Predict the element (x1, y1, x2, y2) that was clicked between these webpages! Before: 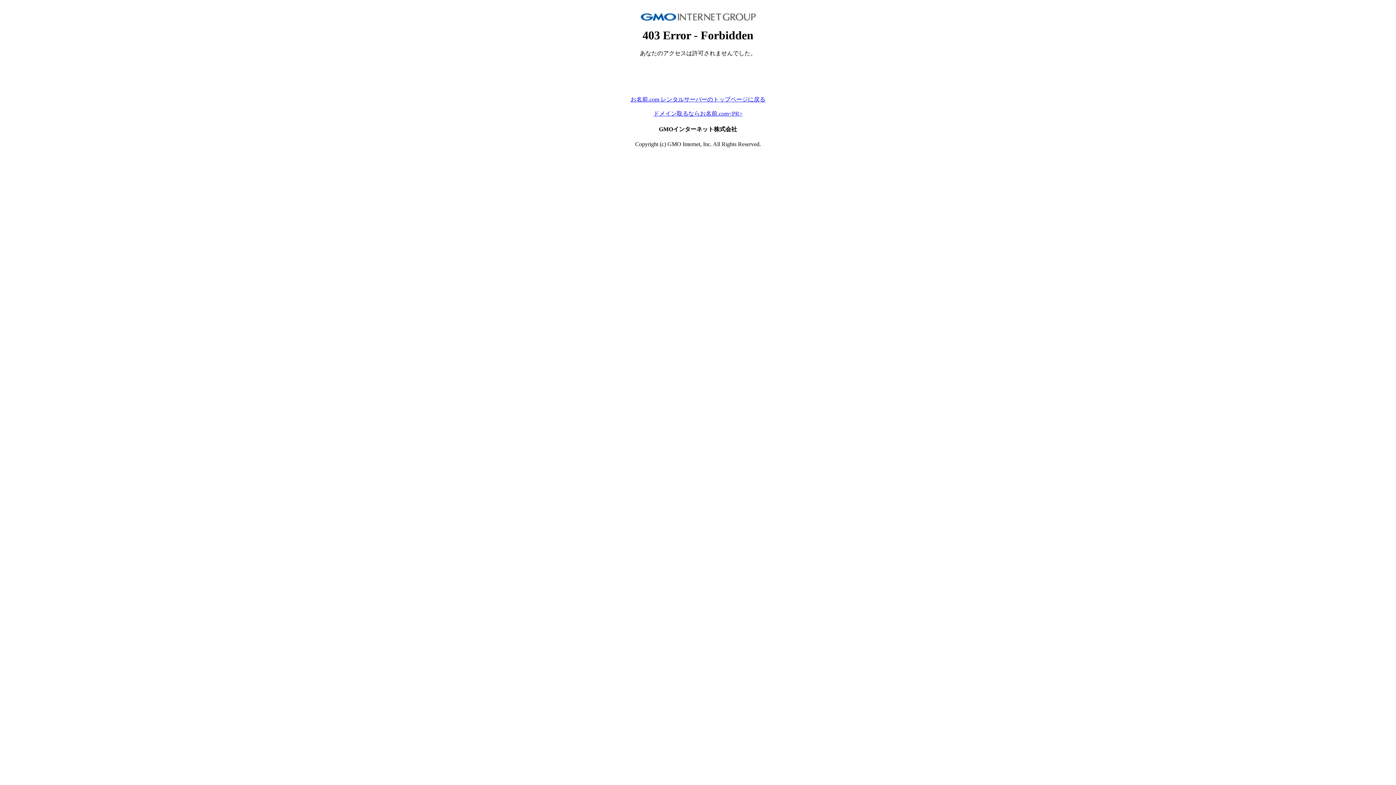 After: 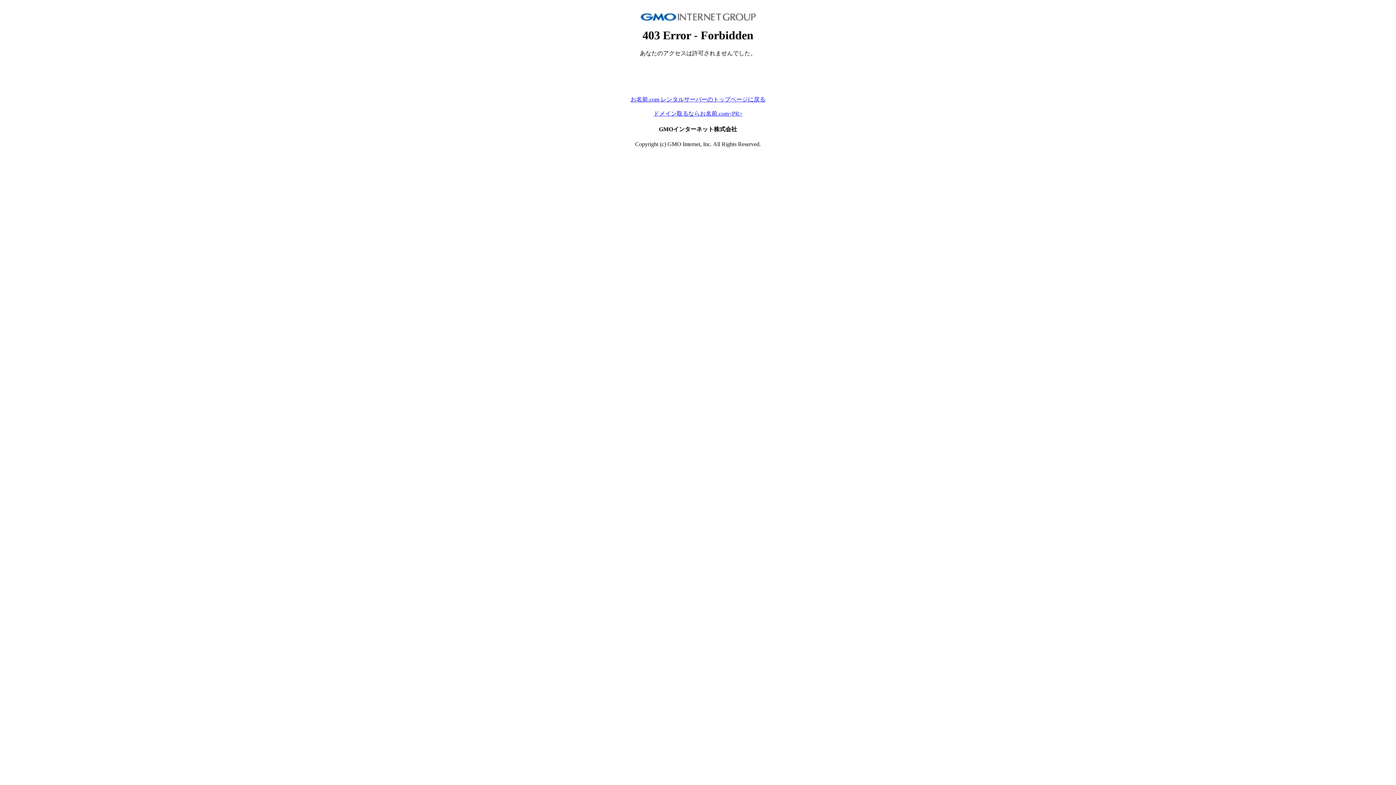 Action: bbox: (653, 110, 742, 116) label: ドメイン取るならお名前.com<PR>